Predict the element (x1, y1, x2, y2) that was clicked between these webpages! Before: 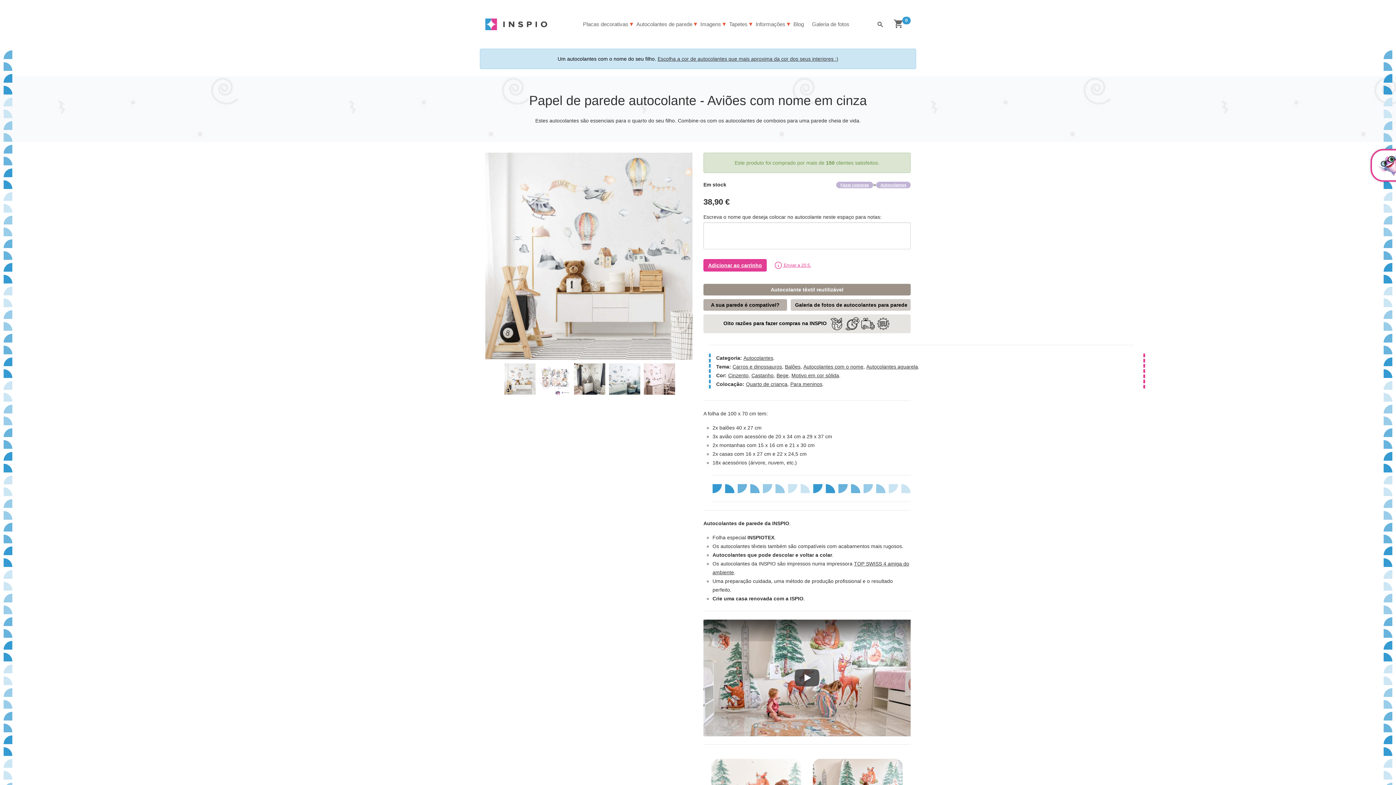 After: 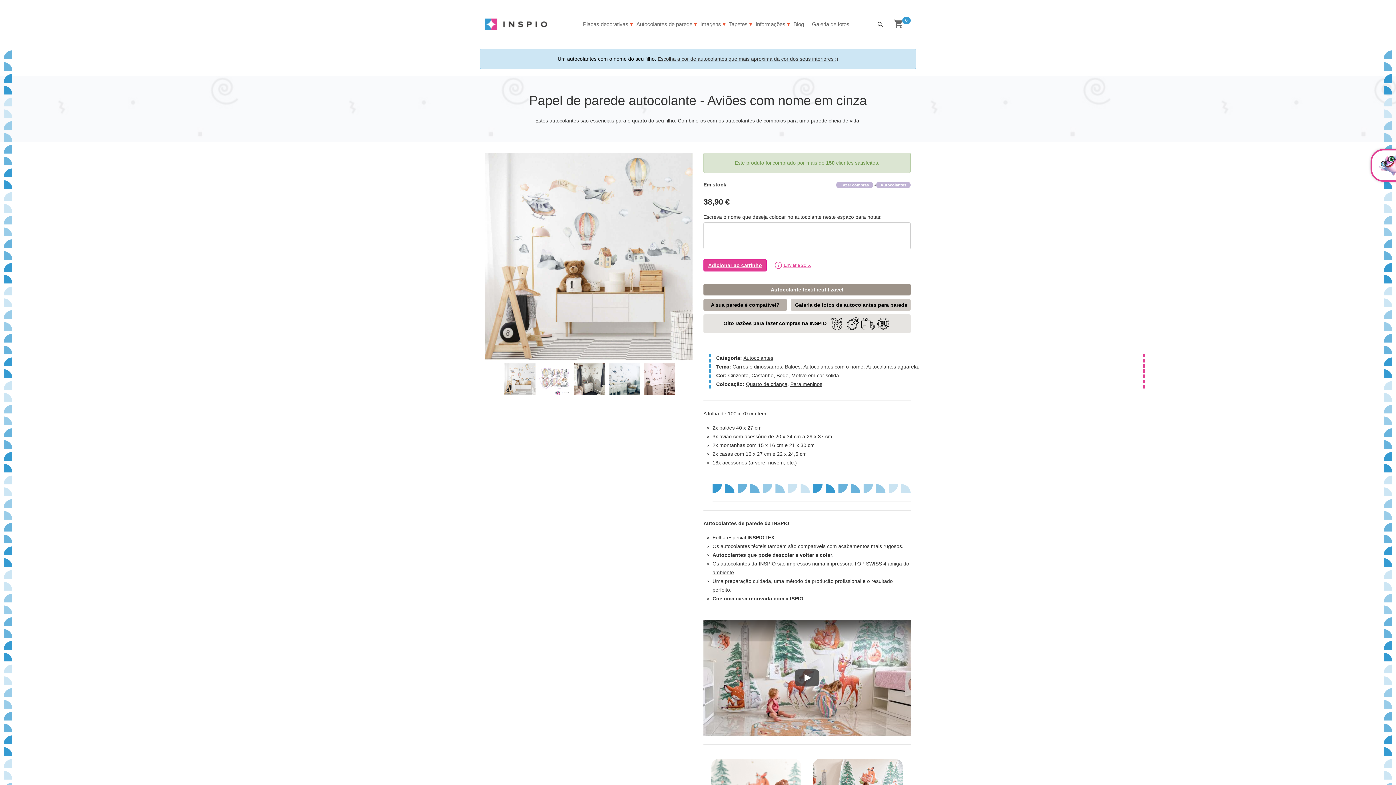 Action: bbox: (503, 374, 536, 379)